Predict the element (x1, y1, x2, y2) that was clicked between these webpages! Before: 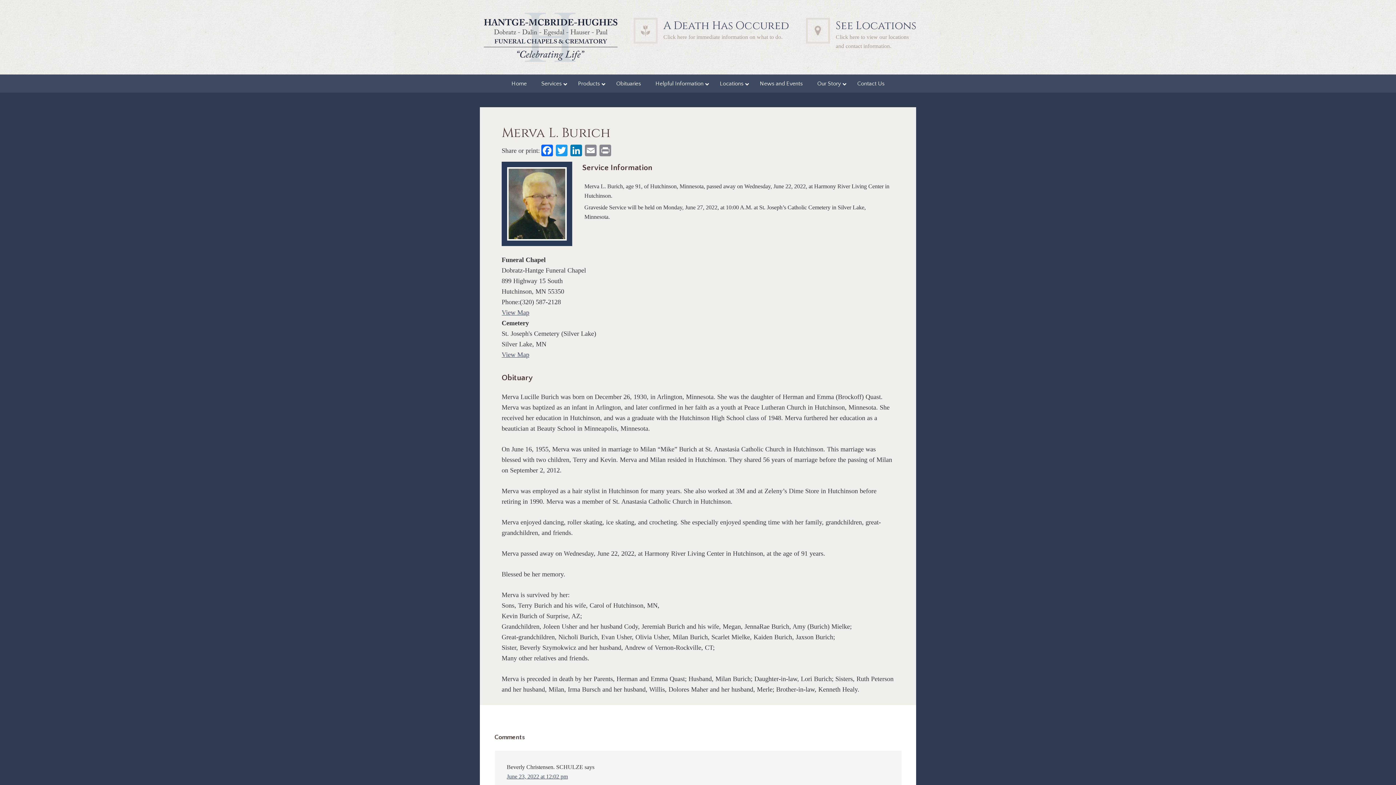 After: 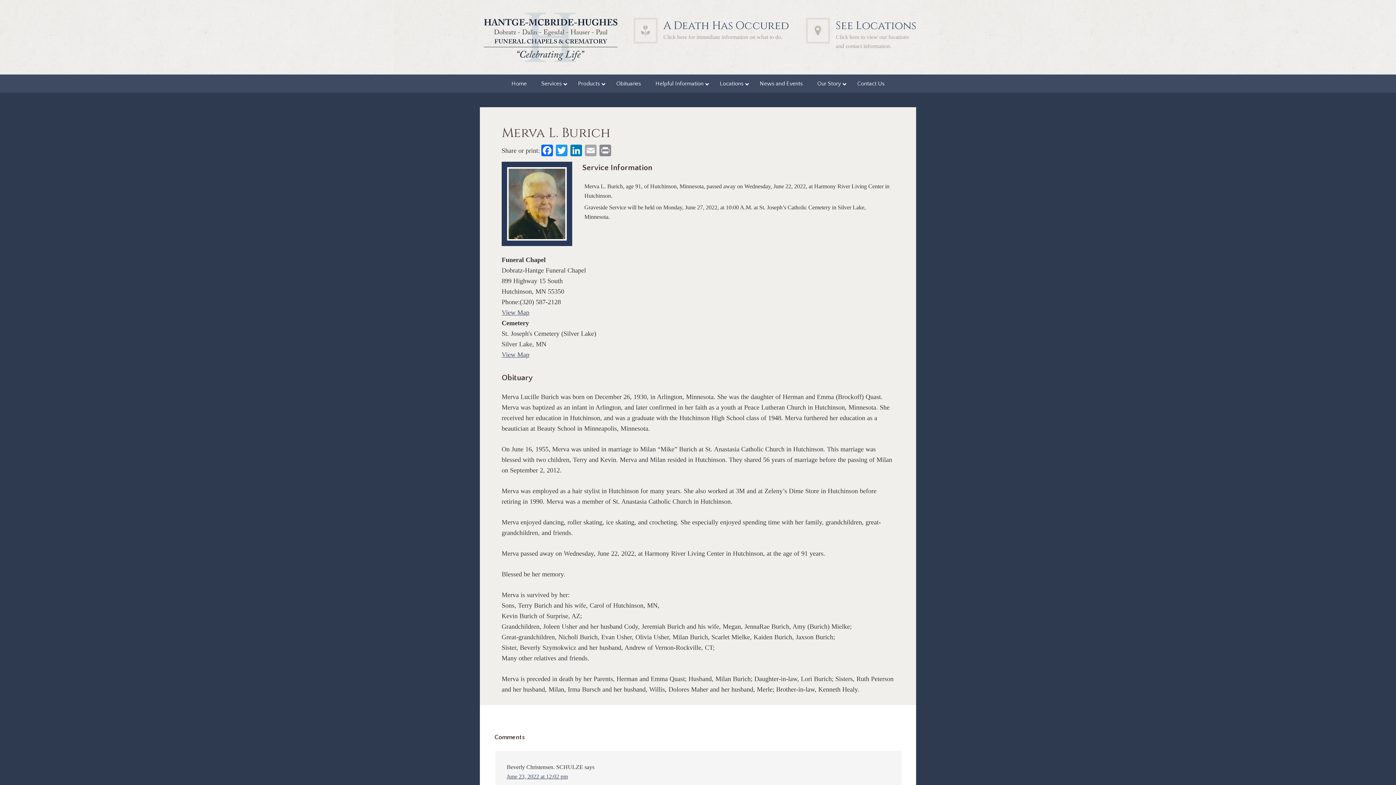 Action: bbox: (583, 144, 598, 158) label: Email